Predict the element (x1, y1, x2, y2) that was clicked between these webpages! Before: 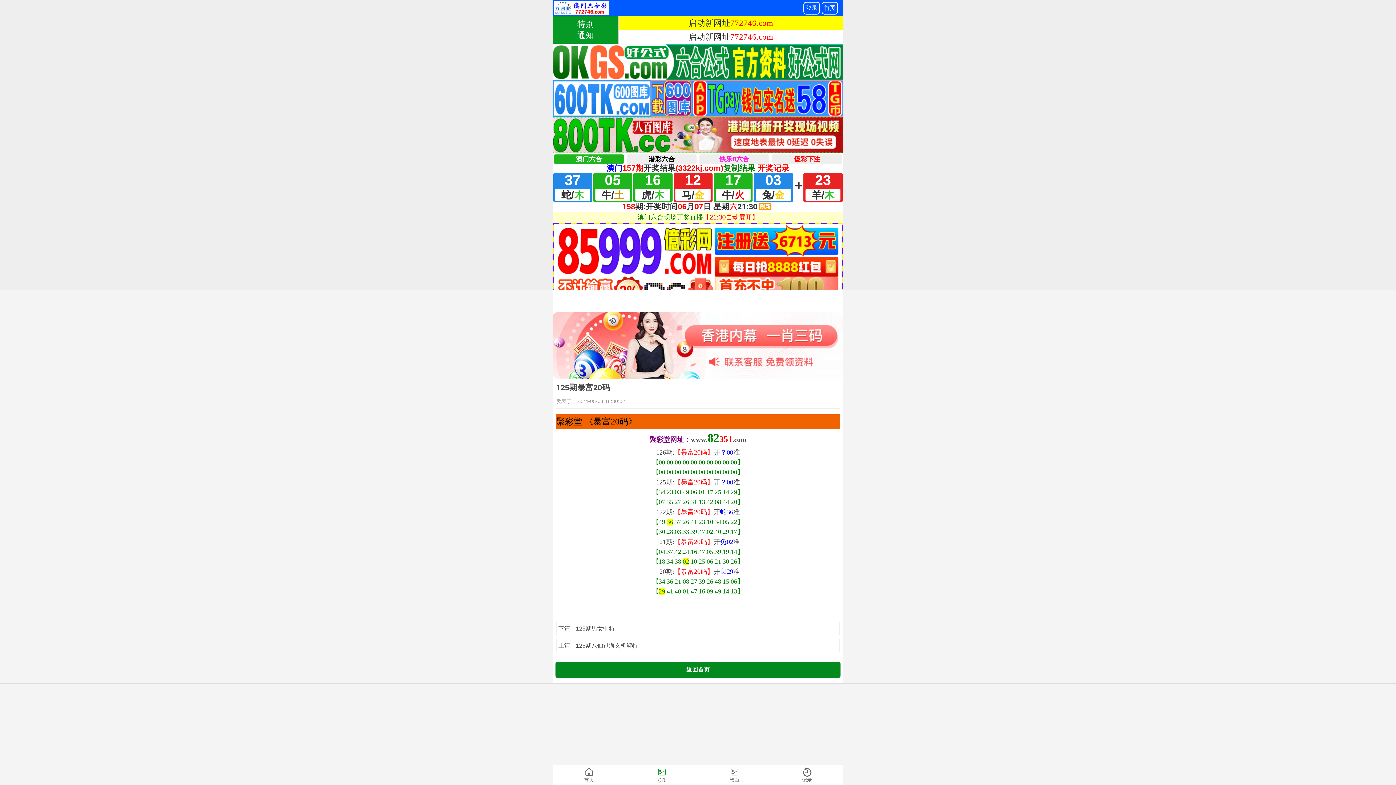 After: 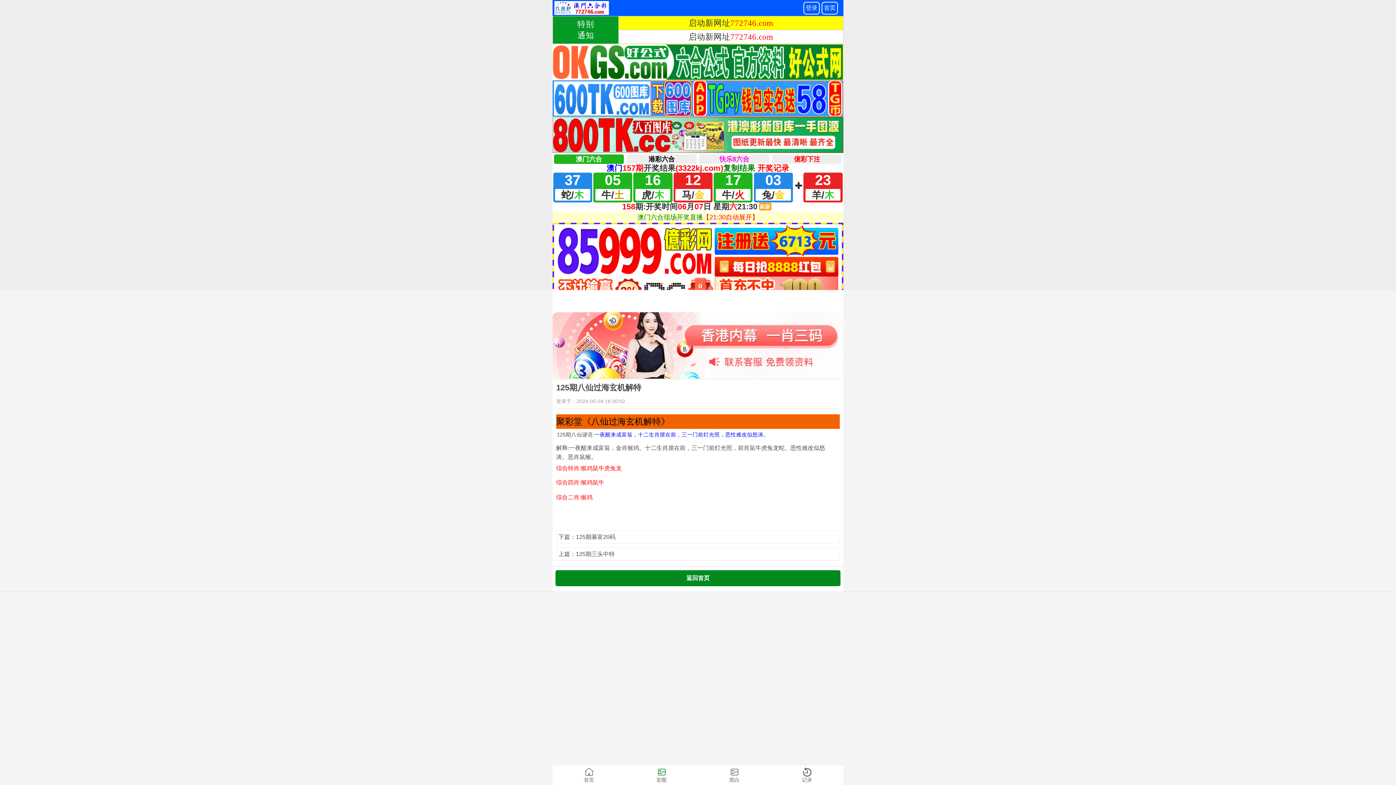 Action: bbox: (558, 641, 837, 650) label: 上篇：125期八仙过海玄机解特